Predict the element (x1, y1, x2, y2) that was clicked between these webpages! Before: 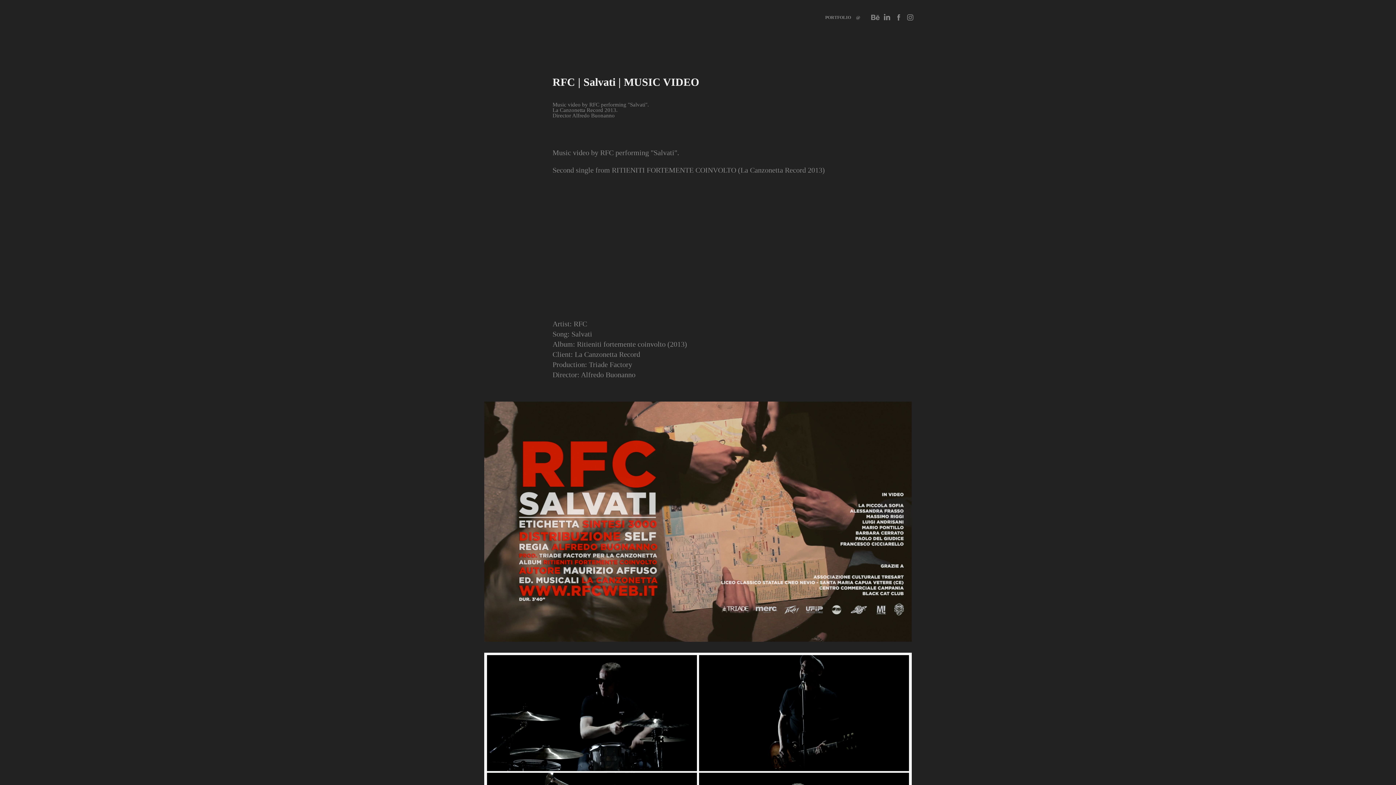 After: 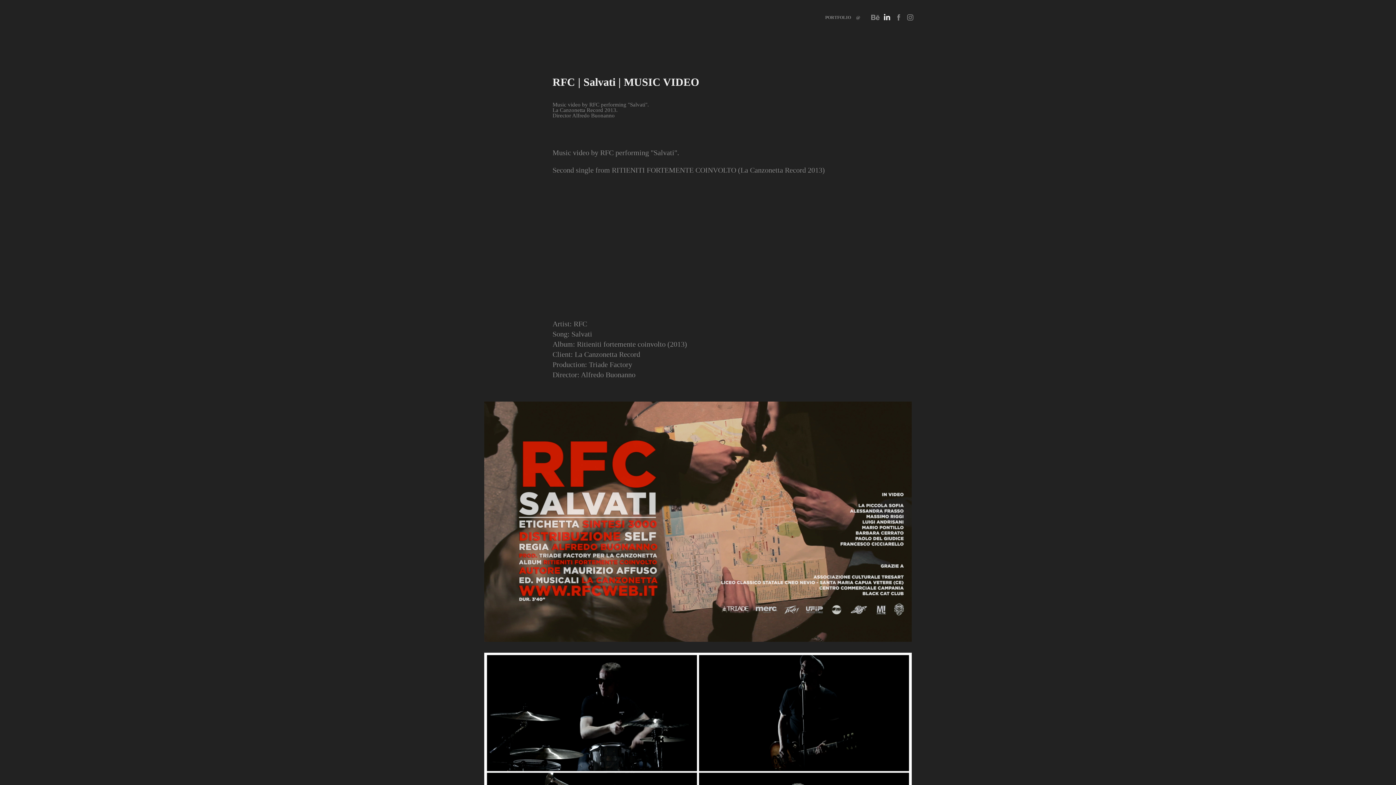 Action: bbox: (881, 11, 893, 23)